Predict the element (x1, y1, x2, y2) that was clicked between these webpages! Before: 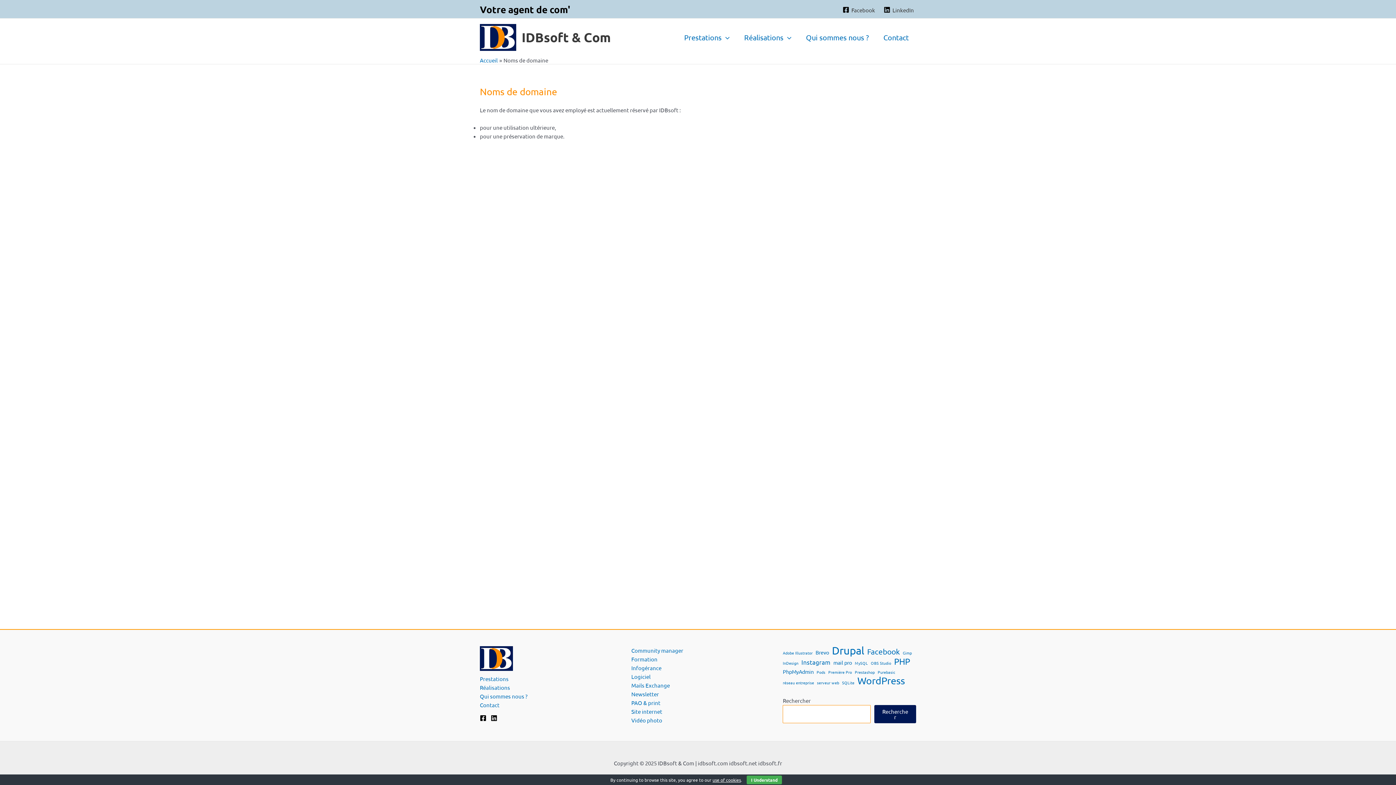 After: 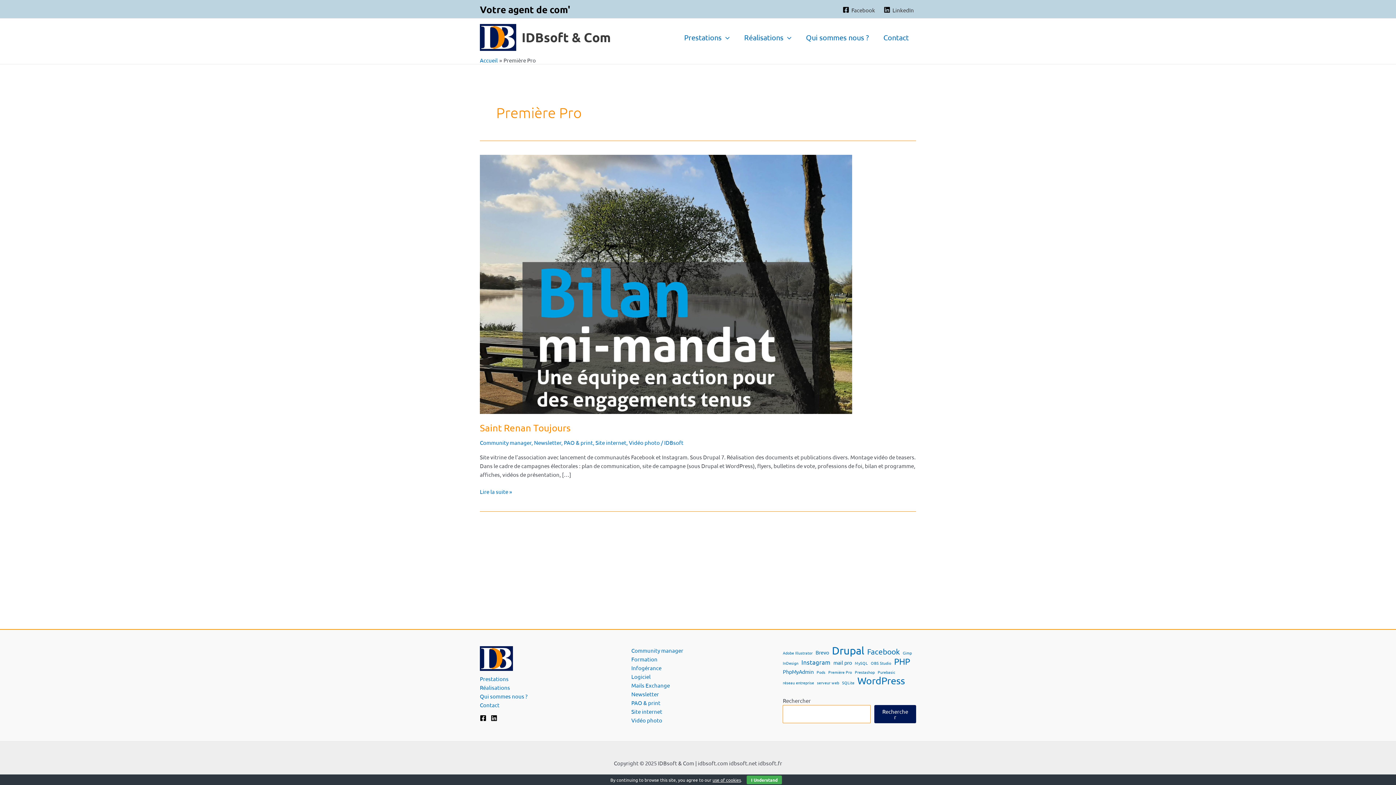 Action: label: Première Pro (1 élément) bbox: (828, 668, 852, 676)